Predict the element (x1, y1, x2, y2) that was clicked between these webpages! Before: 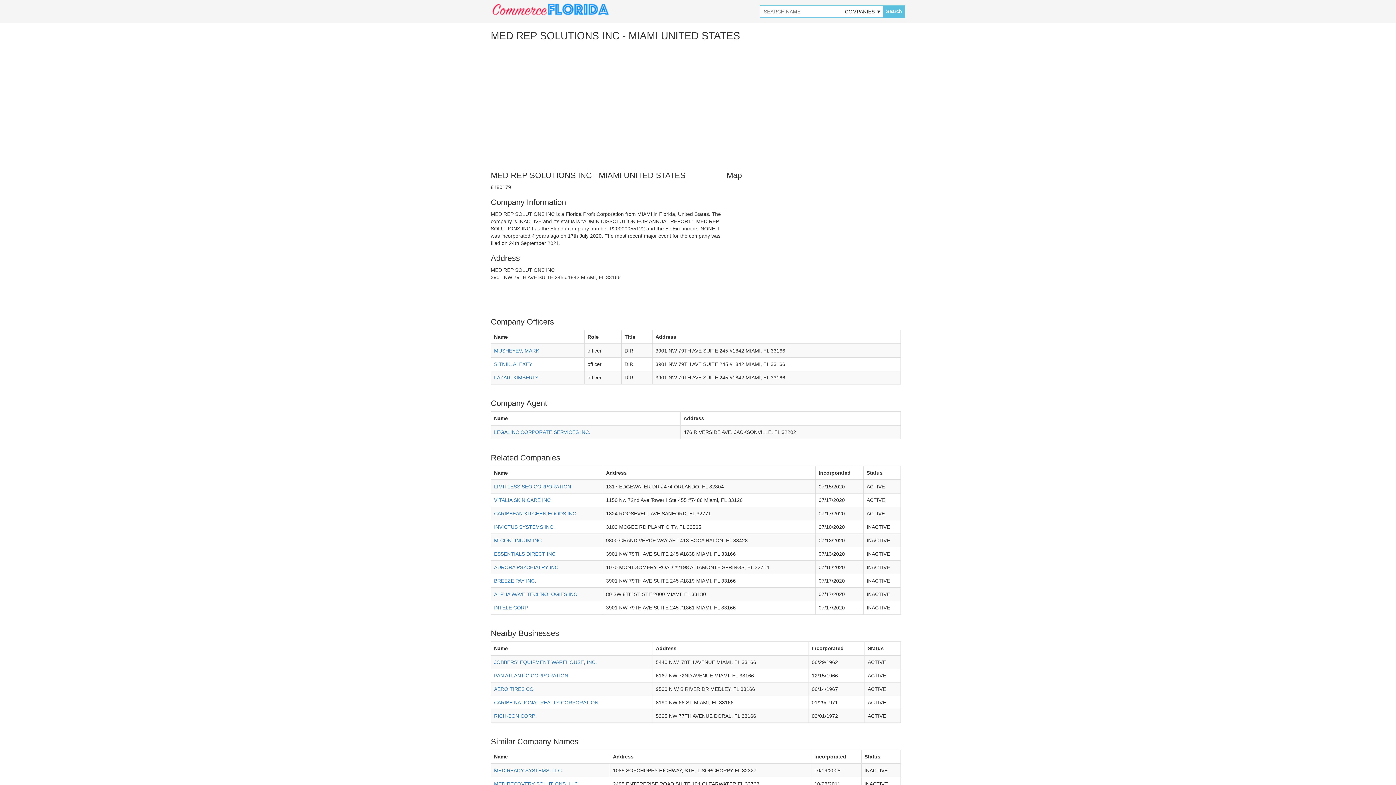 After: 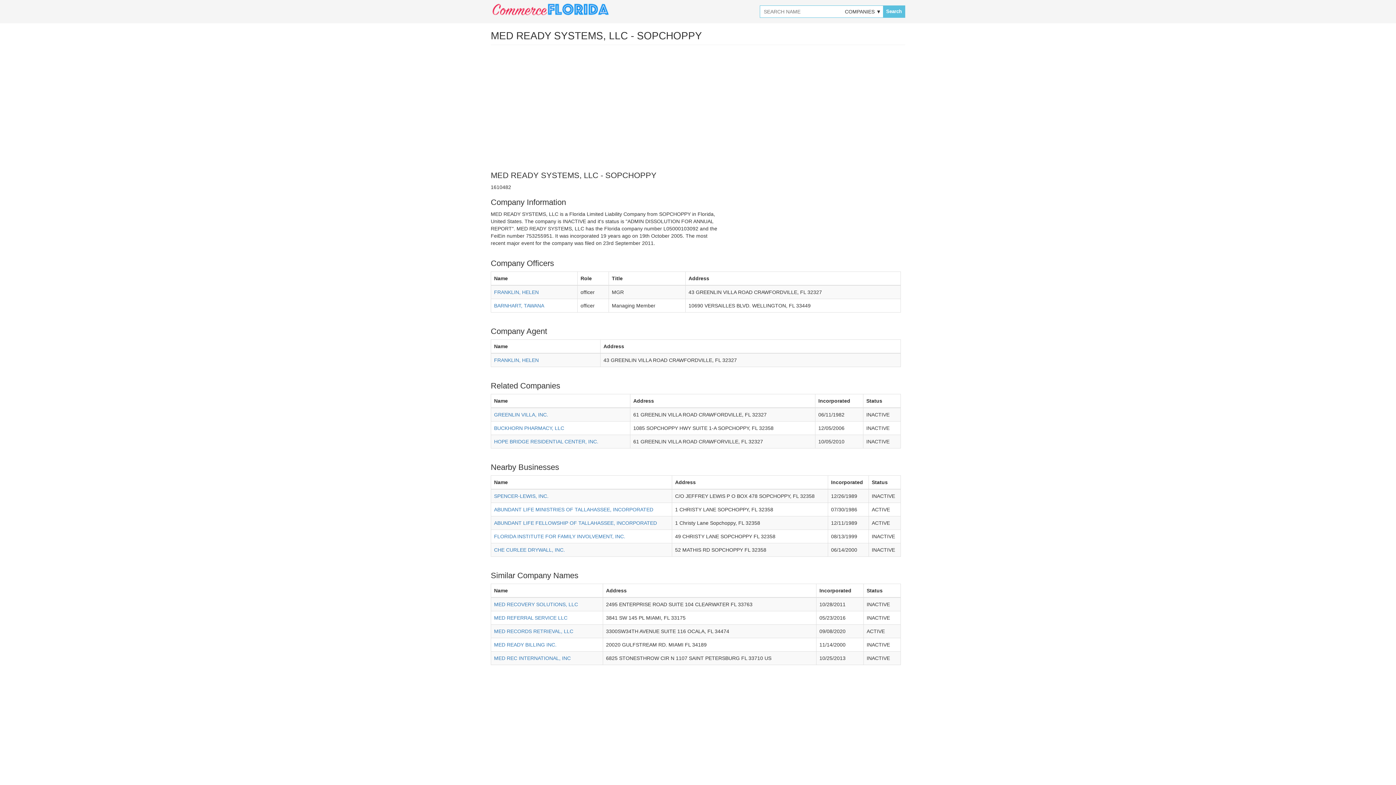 Action: bbox: (494, 768, 561, 773) label: MED READY SYSTEMS, LLC